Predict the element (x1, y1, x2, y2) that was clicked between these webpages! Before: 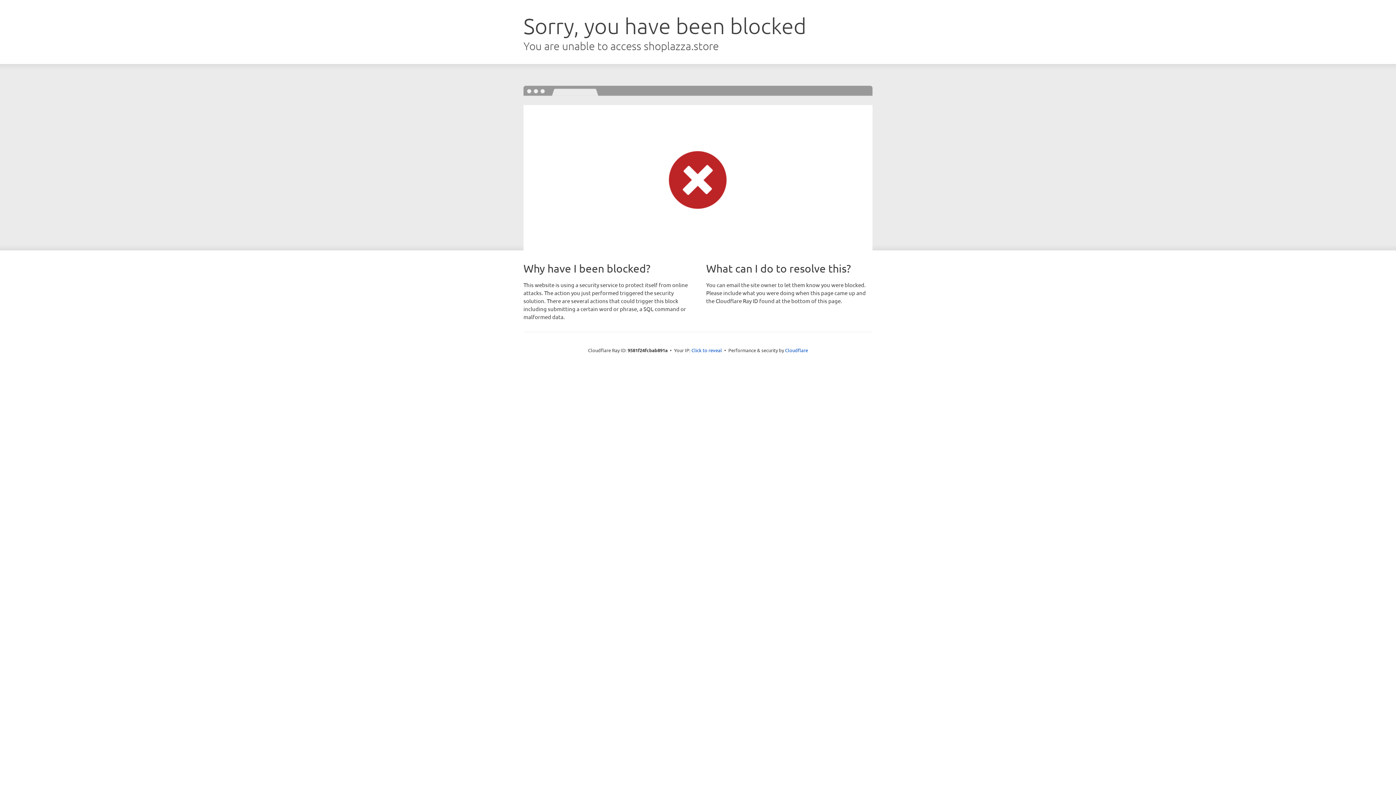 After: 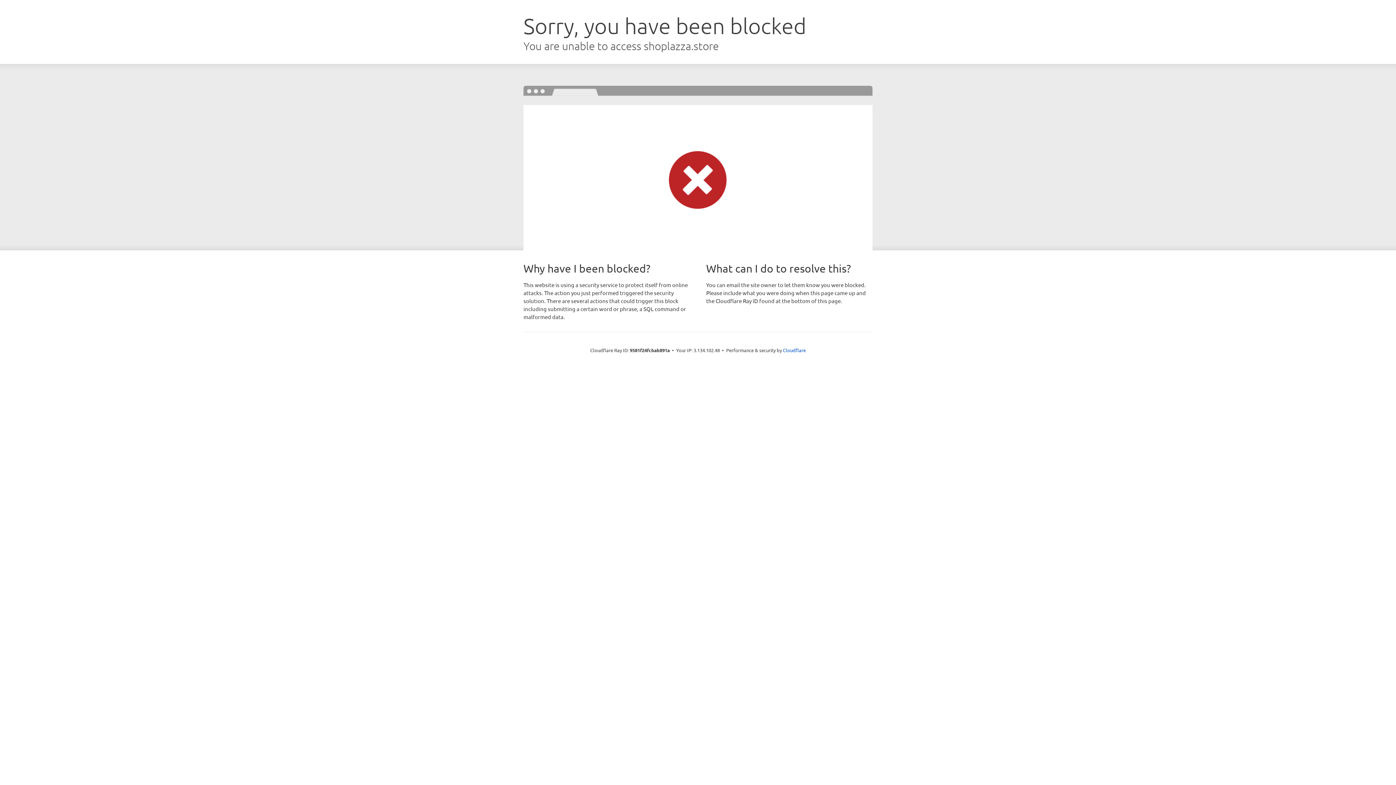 Action: bbox: (691, 346, 722, 353) label: Click to reveal